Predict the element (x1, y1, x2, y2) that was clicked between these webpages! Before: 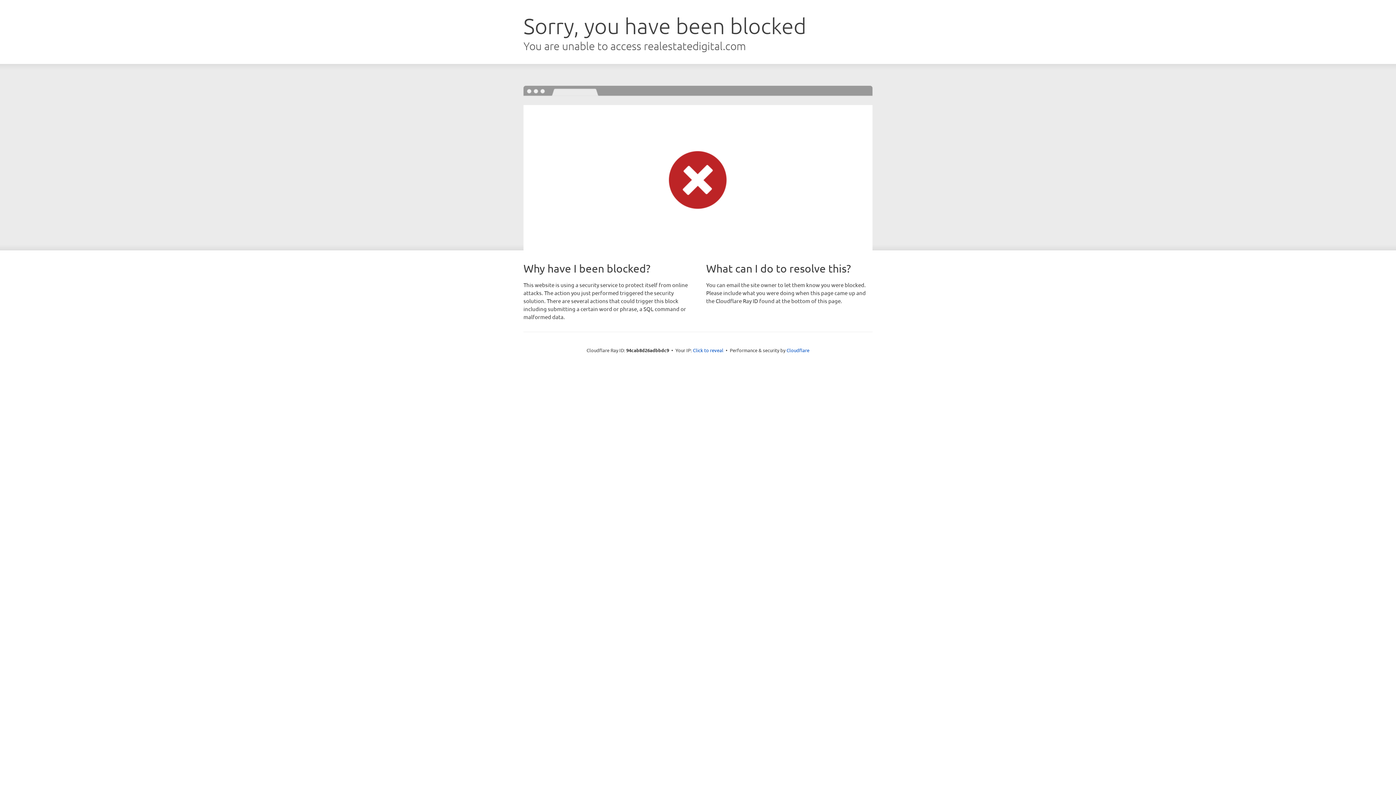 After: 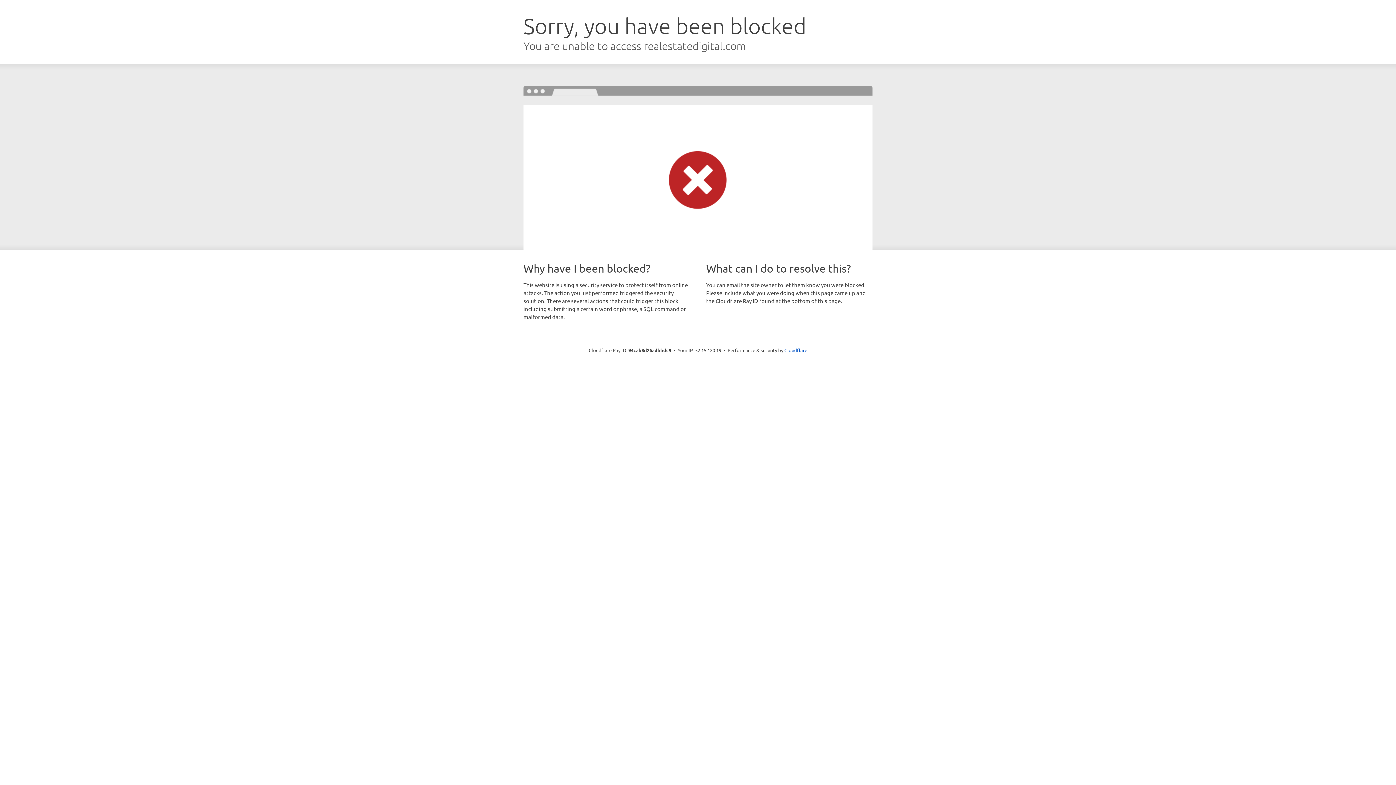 Action: label: Click to reveal bbox: (693, 346, 723, 353)